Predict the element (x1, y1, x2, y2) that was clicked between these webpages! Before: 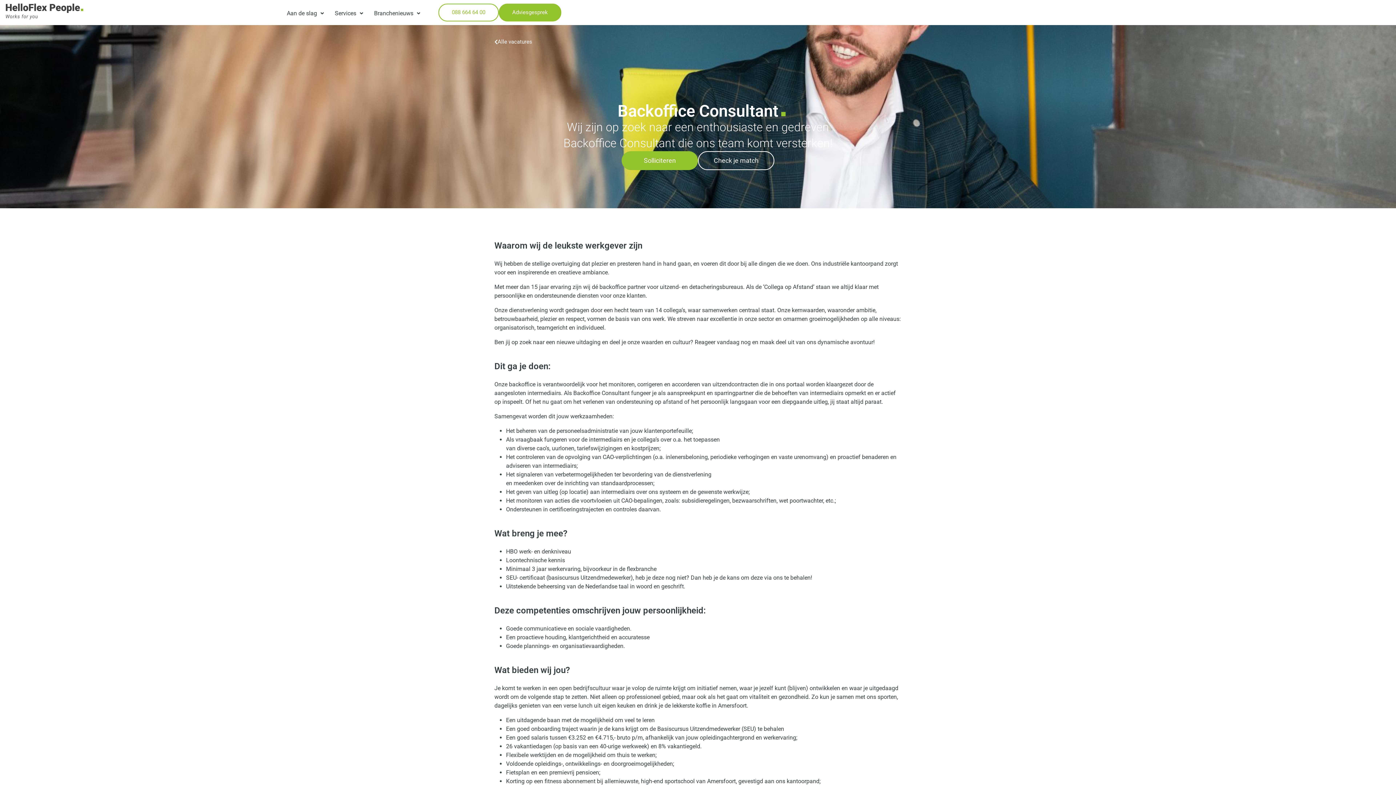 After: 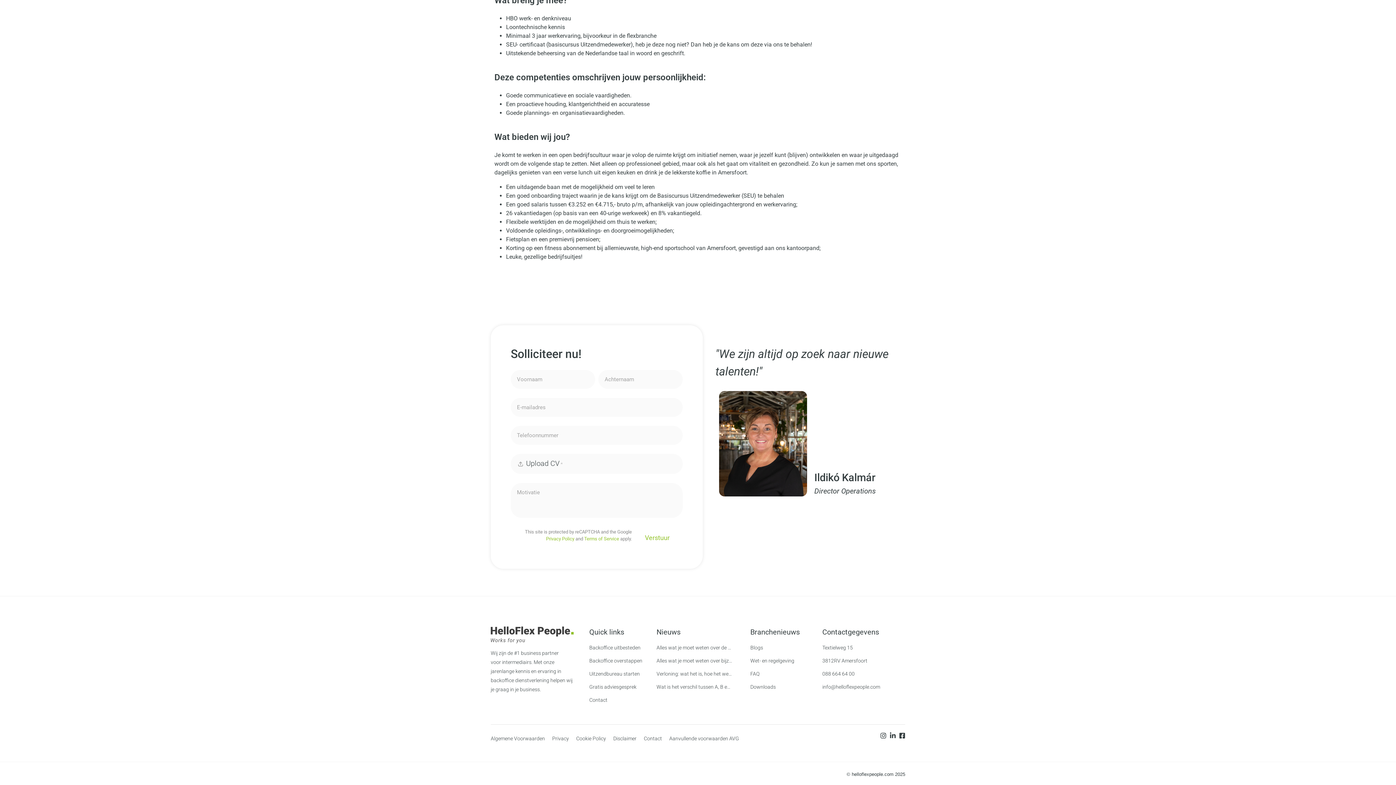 Action: bbox: (621, 151, 698, 170) label: Solliciteren